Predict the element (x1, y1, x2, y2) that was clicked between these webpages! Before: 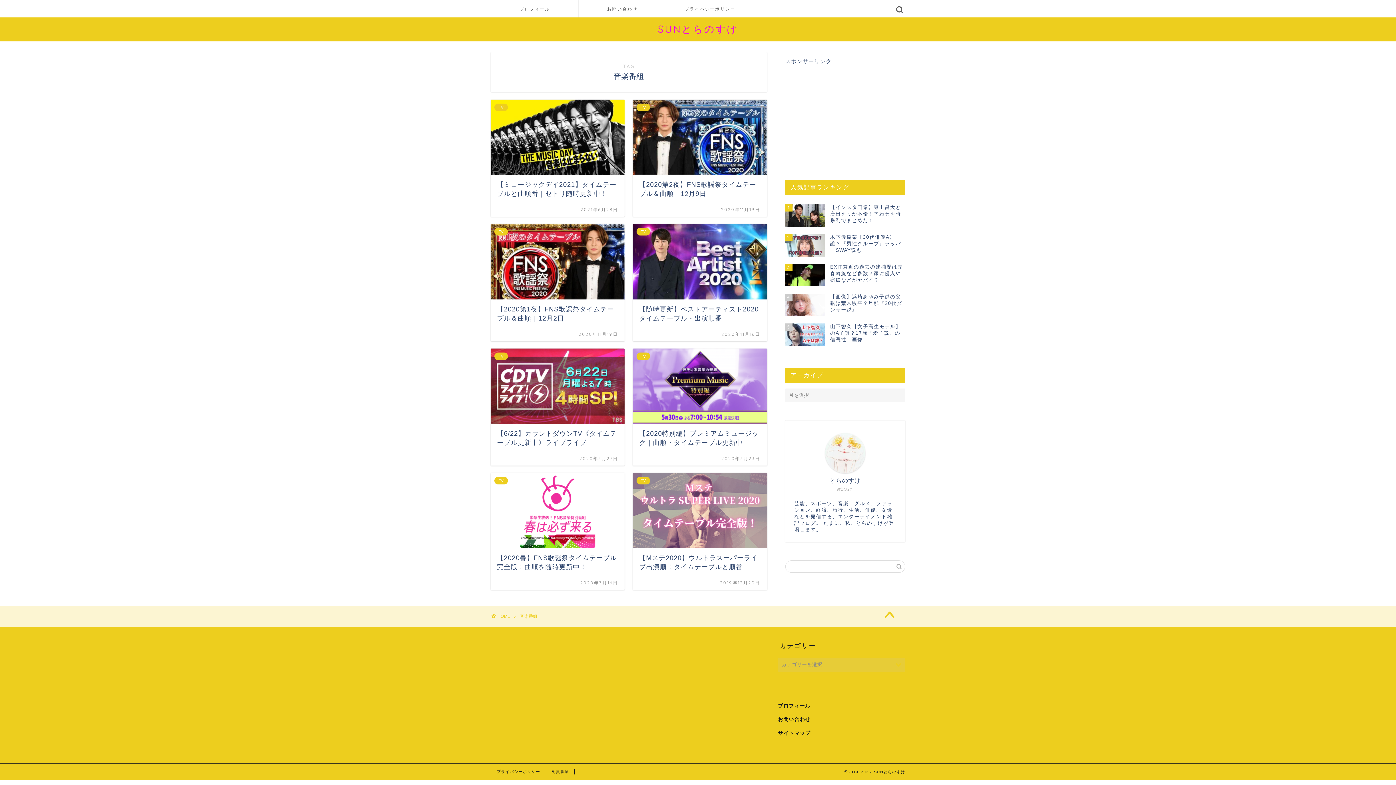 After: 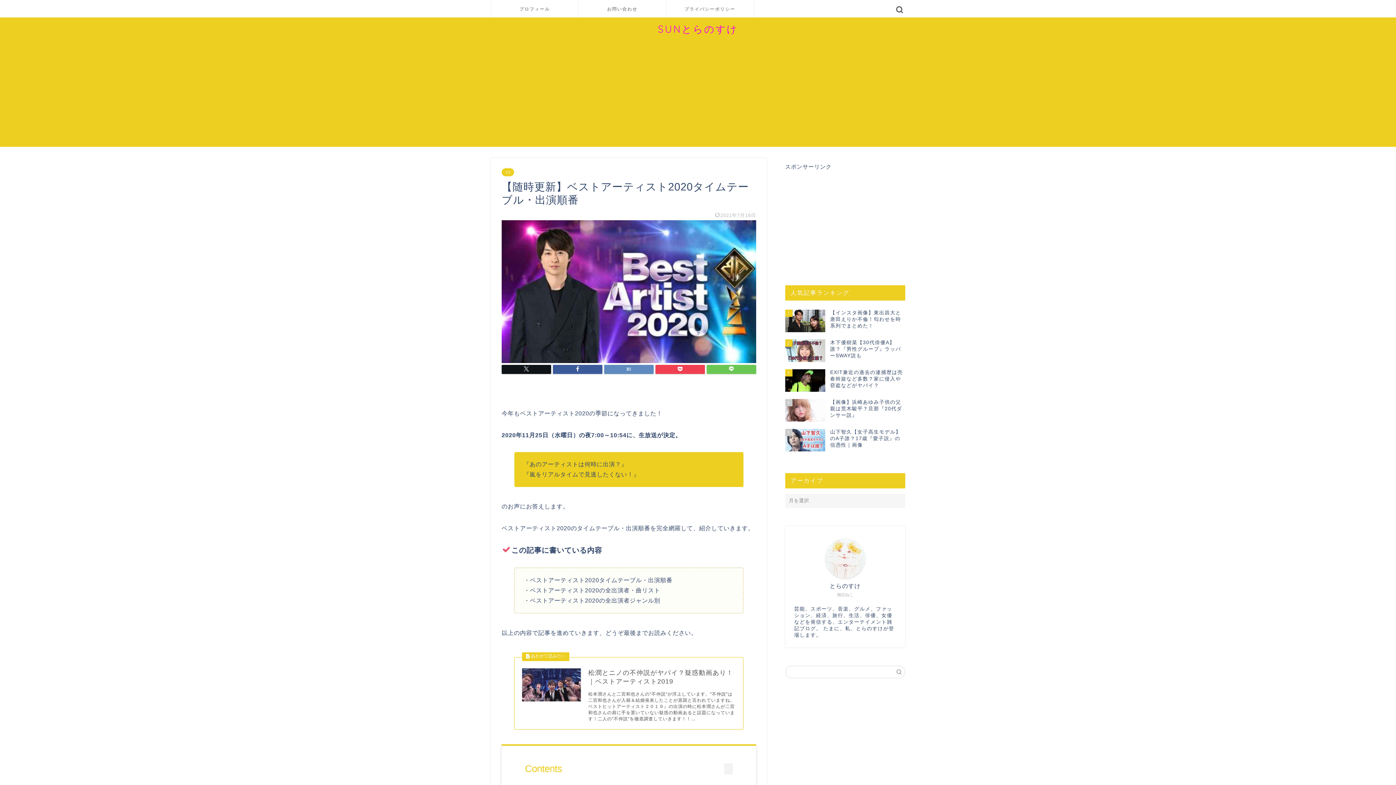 Action: bbox: (633, 224, 767, 341) label: TV
【随時更新】ベストアーティスト2020タイムテーブル・出演順番
2020年11月16日